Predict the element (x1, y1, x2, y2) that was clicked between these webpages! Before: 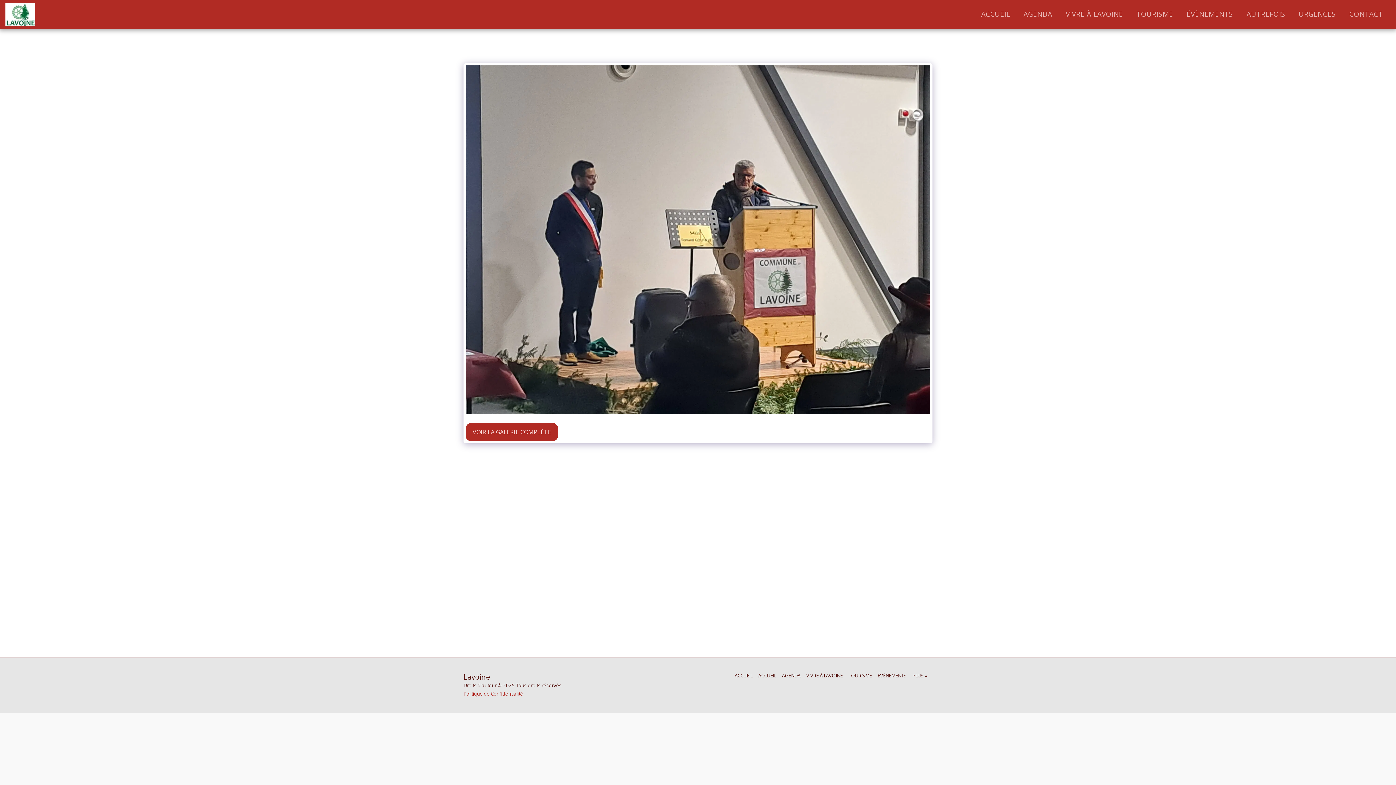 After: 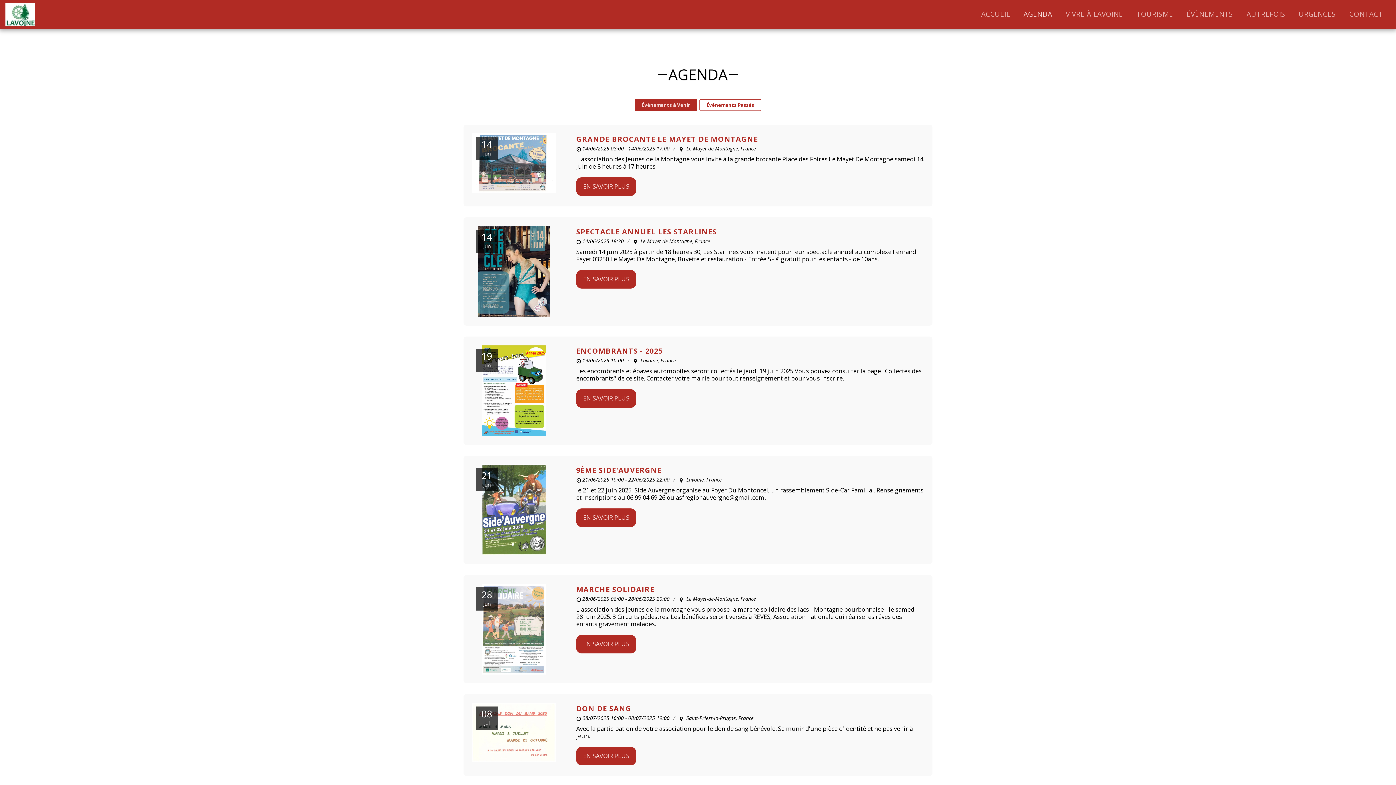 Action: bbox: (1018, 7, 1058, 21) label: AGENDA